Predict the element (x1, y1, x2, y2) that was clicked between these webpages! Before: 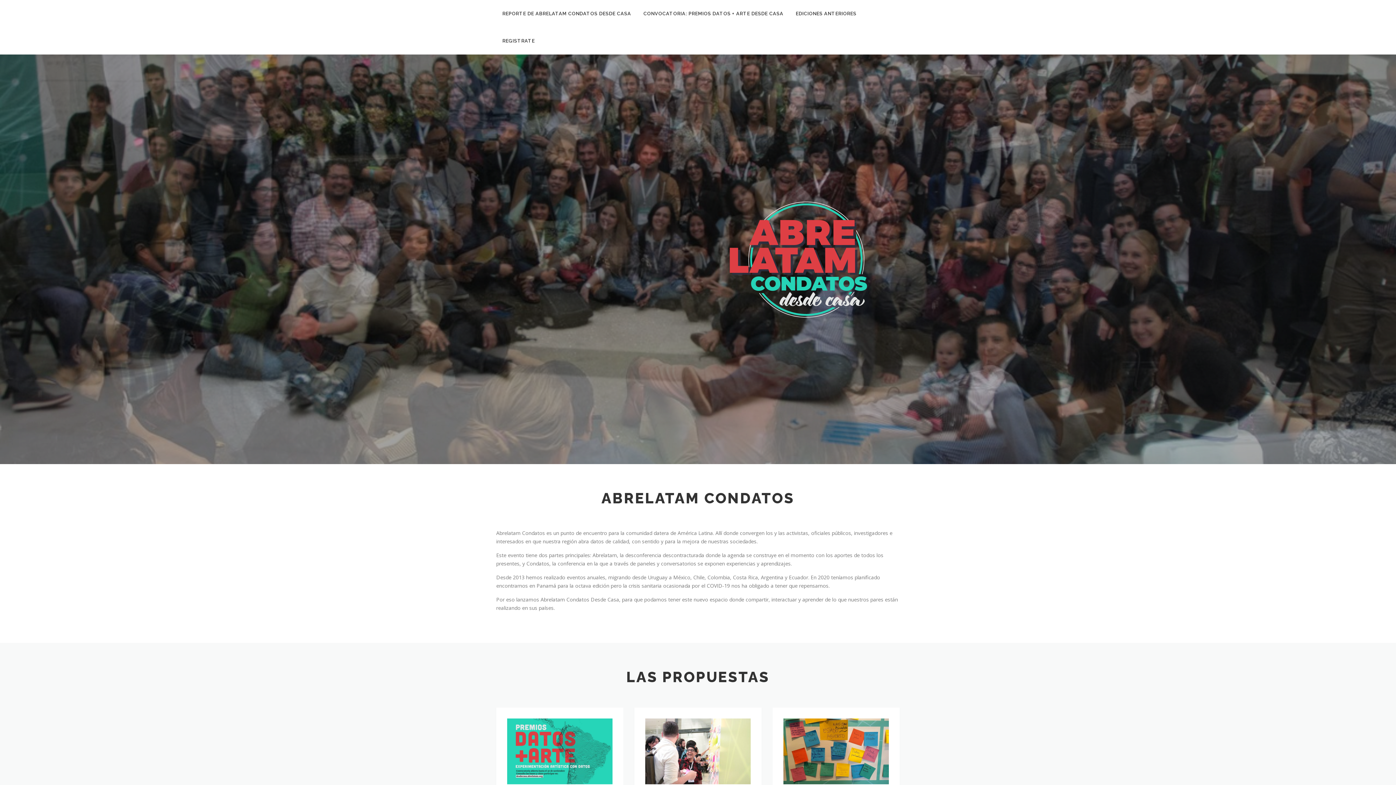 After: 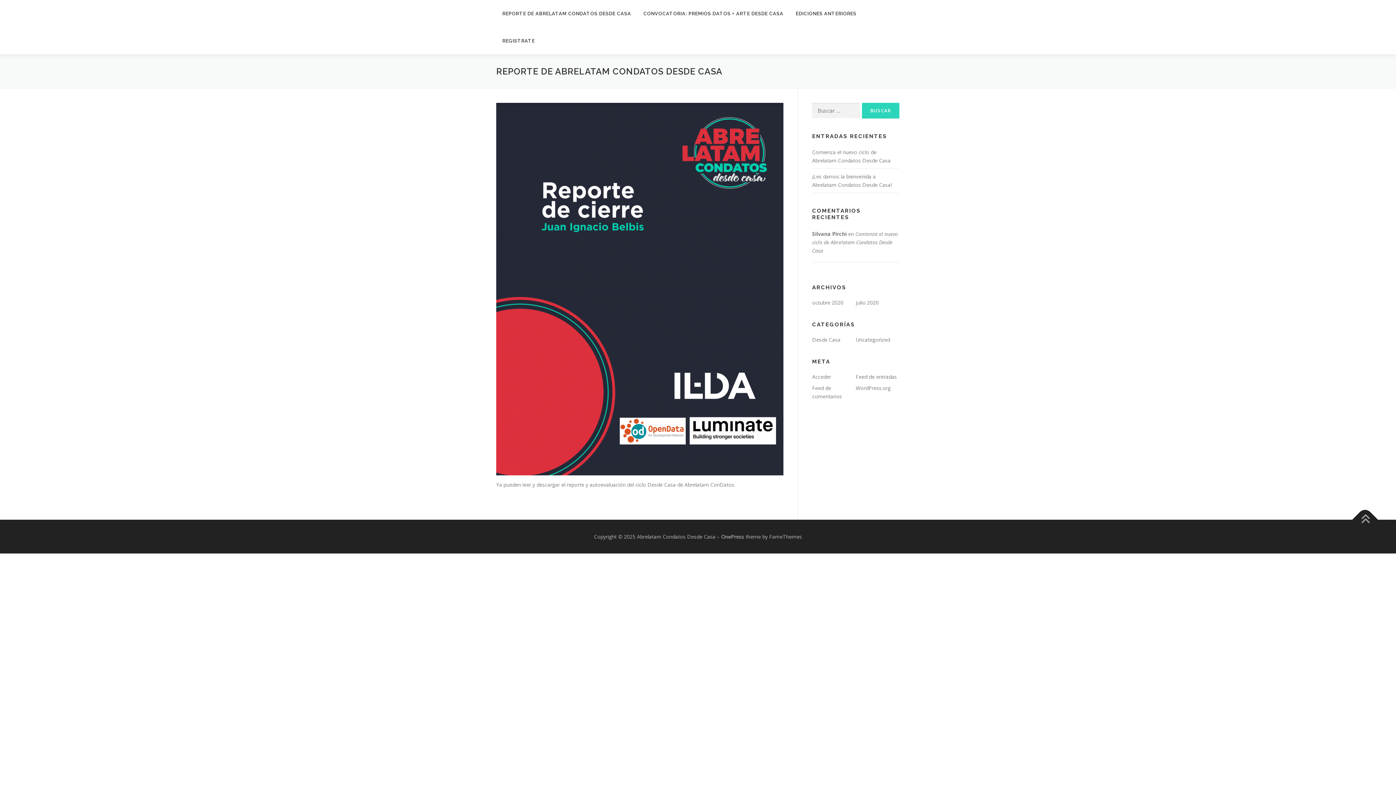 Action: label: REPORTE DE ABRELATAM CONDATOS DESDE CASA bbox: (496, 0, 637, 27)